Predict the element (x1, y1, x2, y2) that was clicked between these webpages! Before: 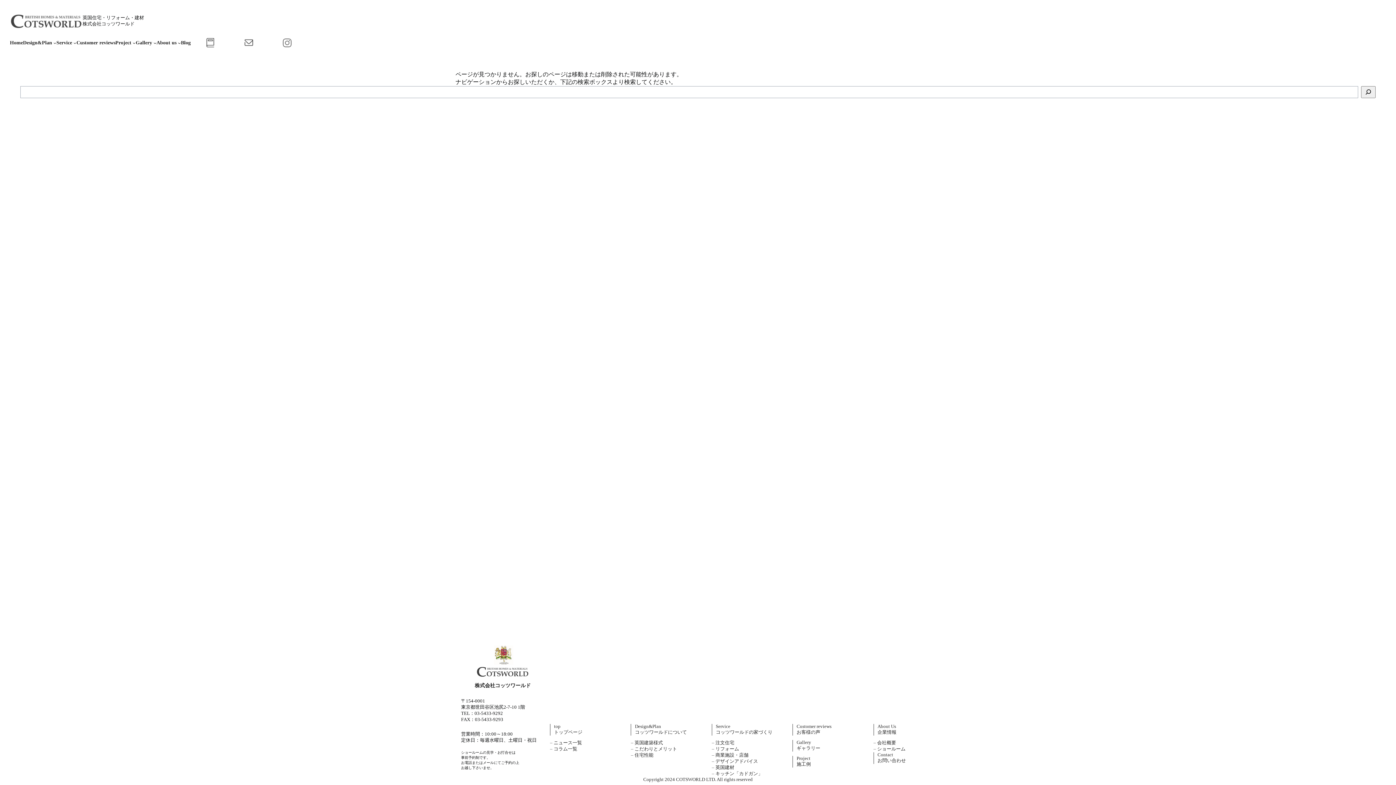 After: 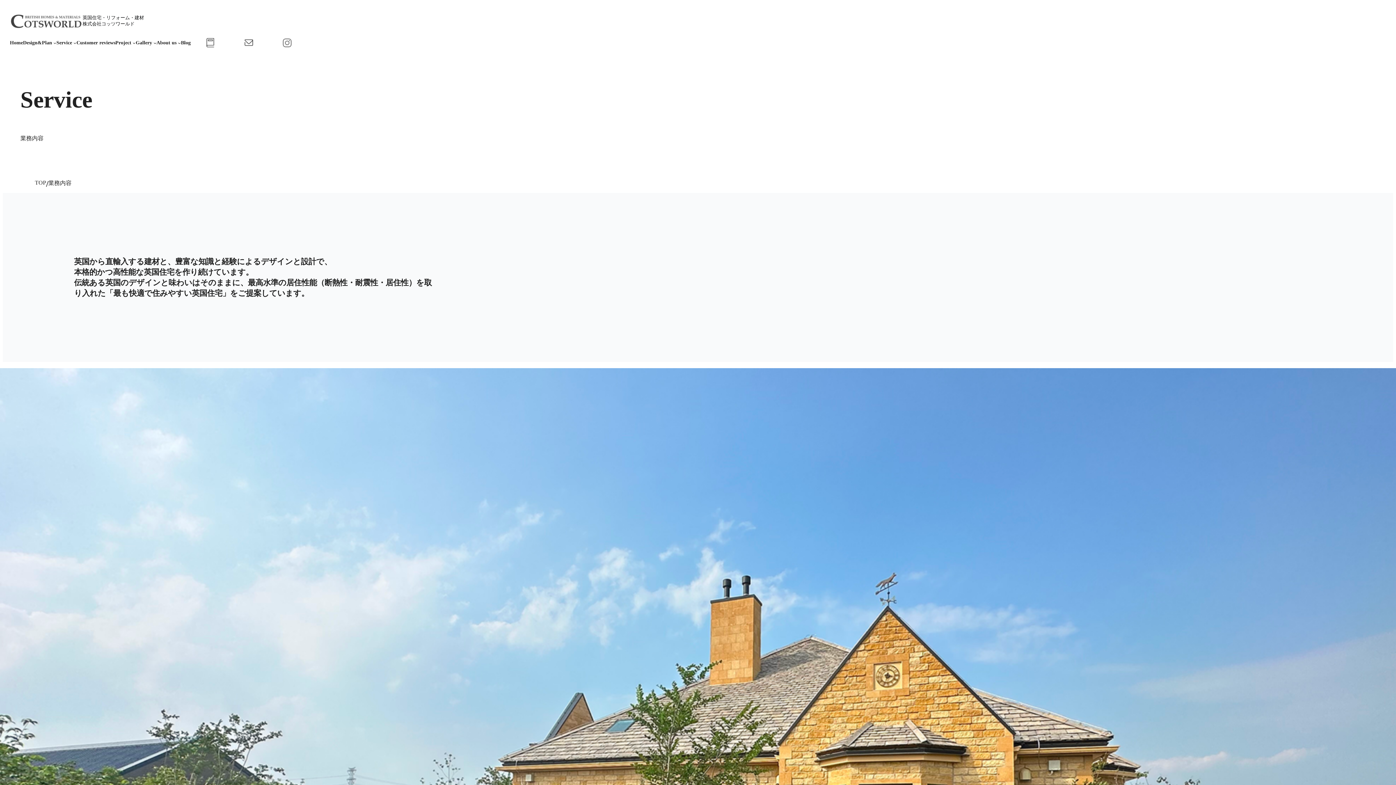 Action: label: Service bbox: (56, 39, 72, 45)